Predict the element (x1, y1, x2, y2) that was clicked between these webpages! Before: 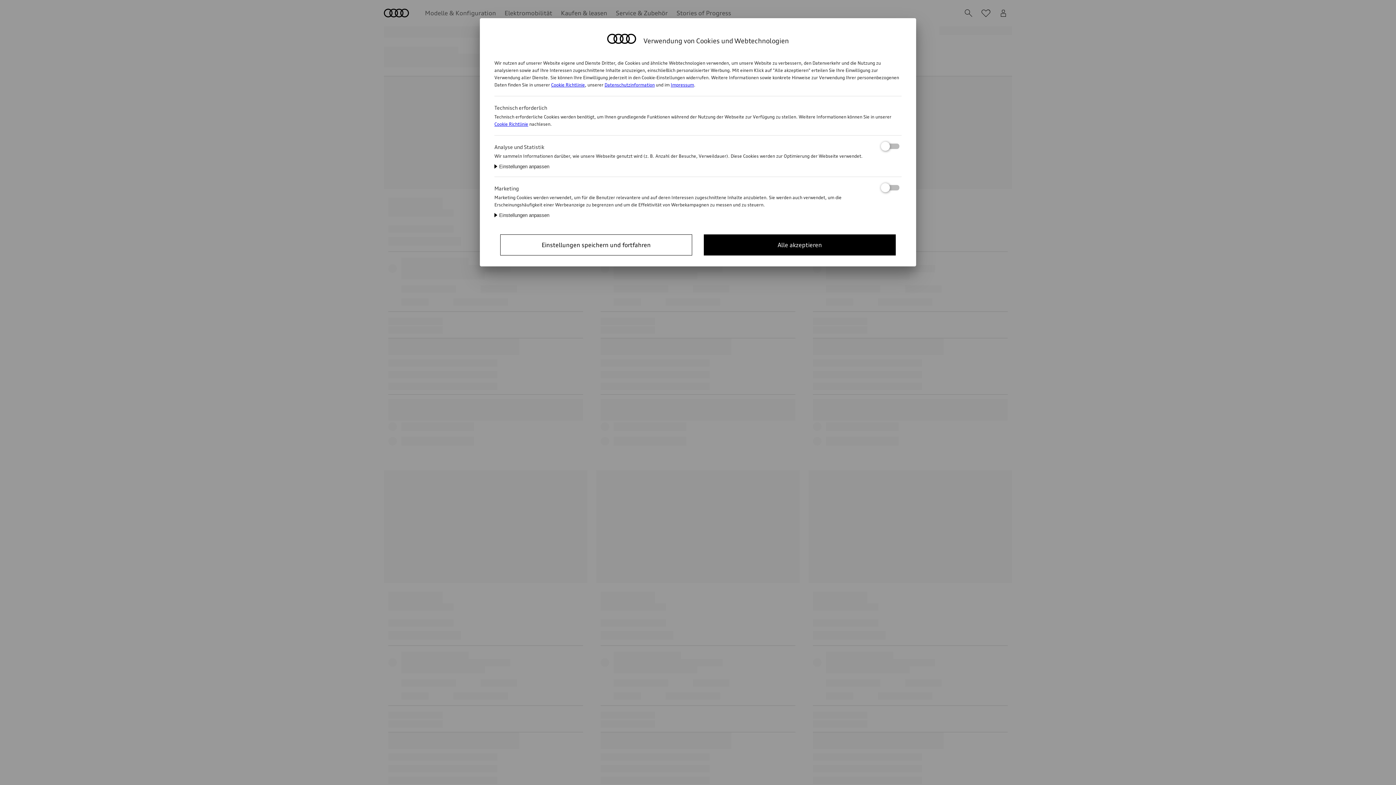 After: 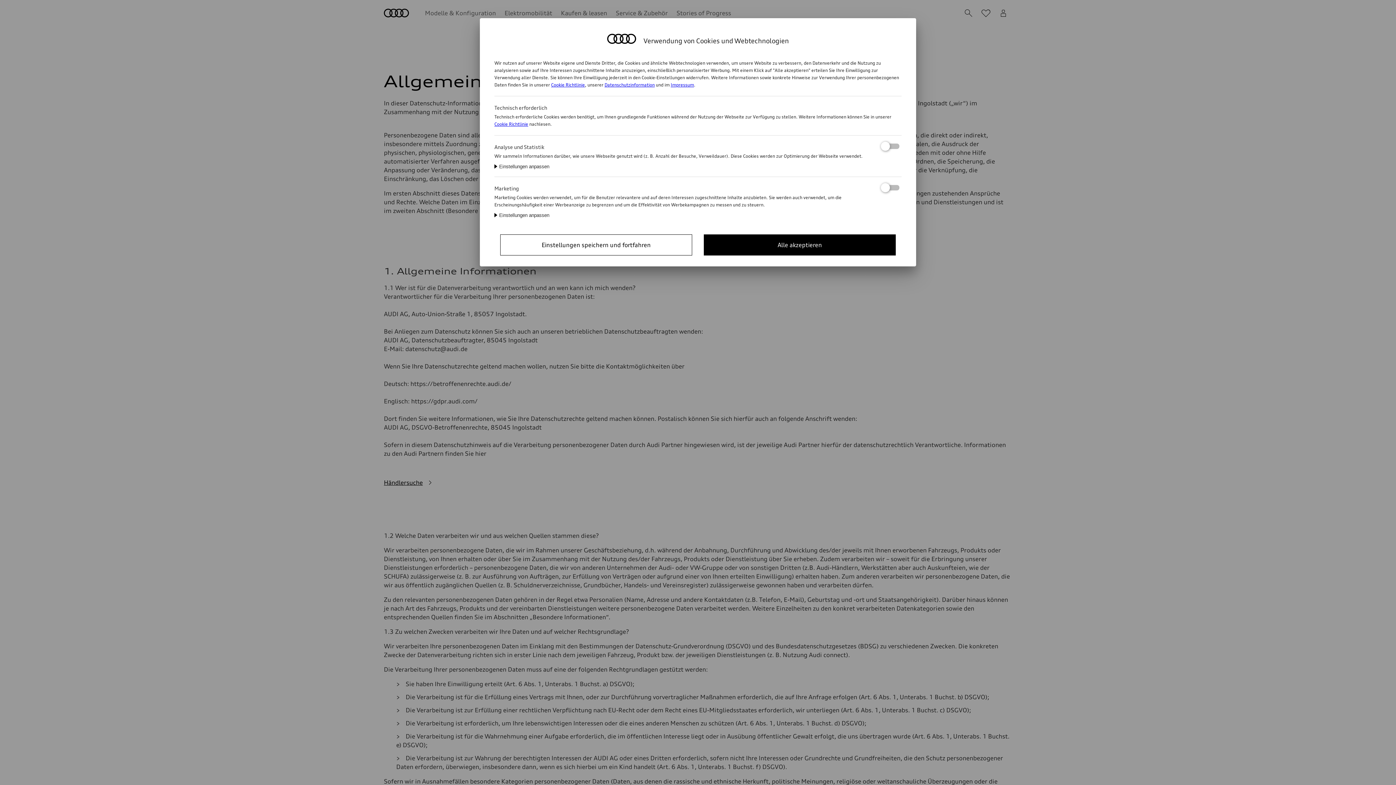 Action: label: Datenschutzinformation bbox: (604, 82, 654, 87)